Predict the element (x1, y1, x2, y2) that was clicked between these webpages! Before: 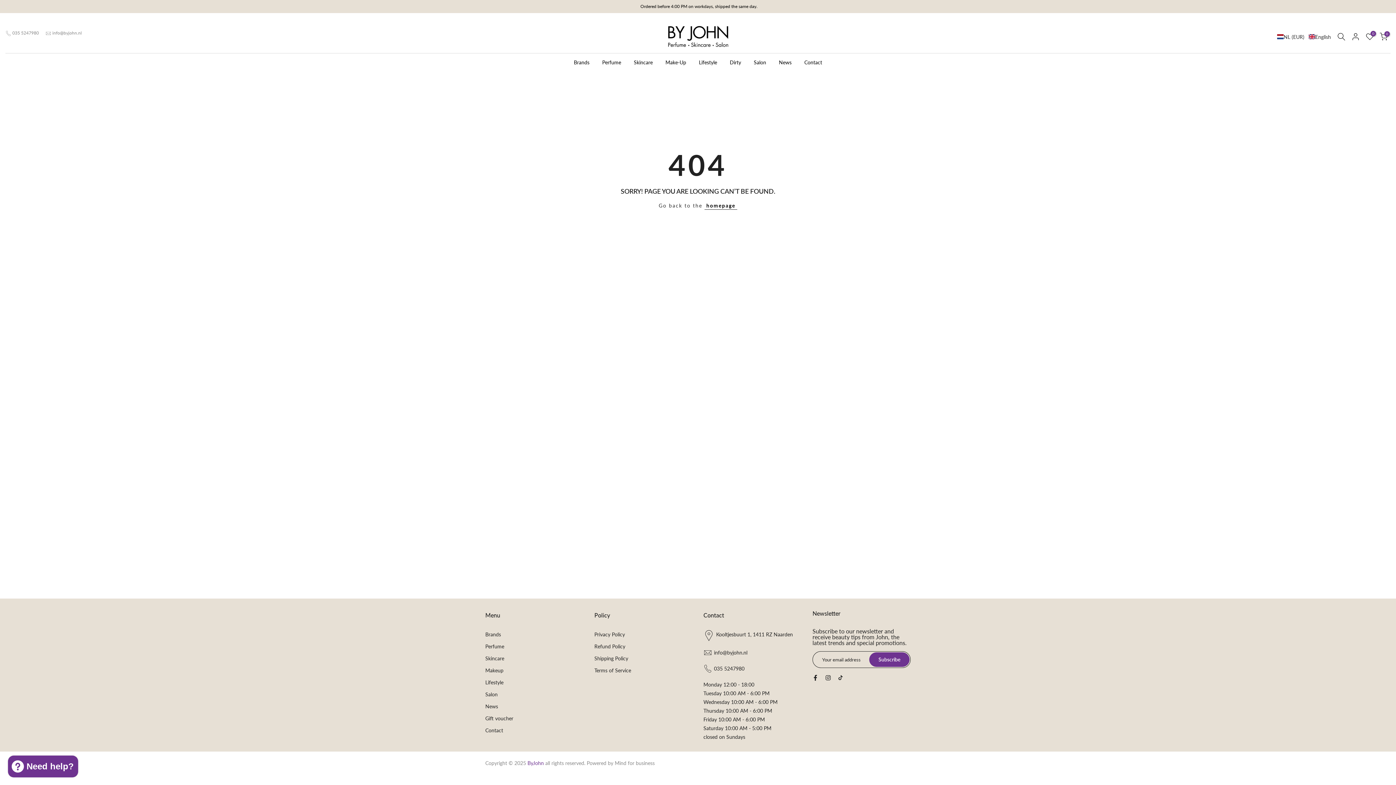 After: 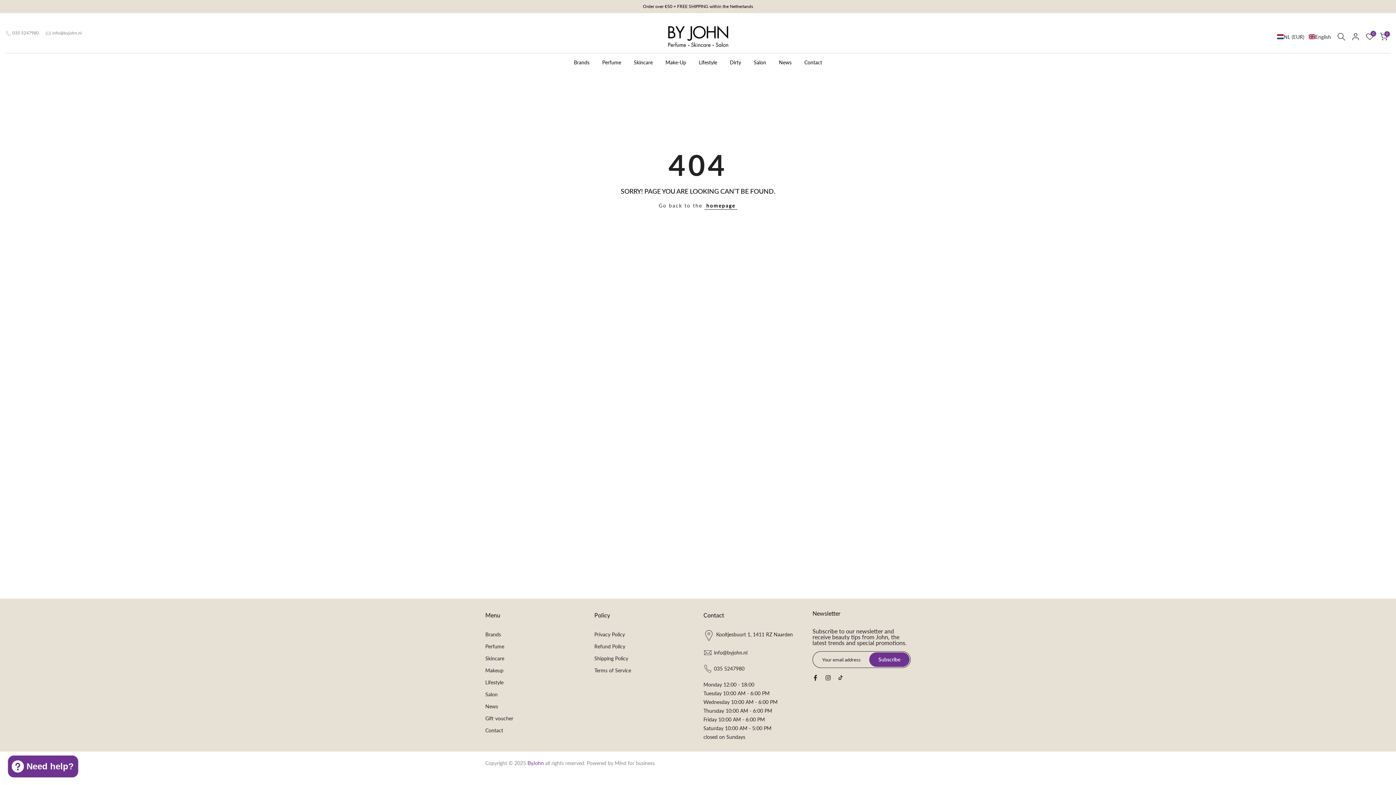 Action: bbox: (869, 652, 909, 667) label: Subscribe